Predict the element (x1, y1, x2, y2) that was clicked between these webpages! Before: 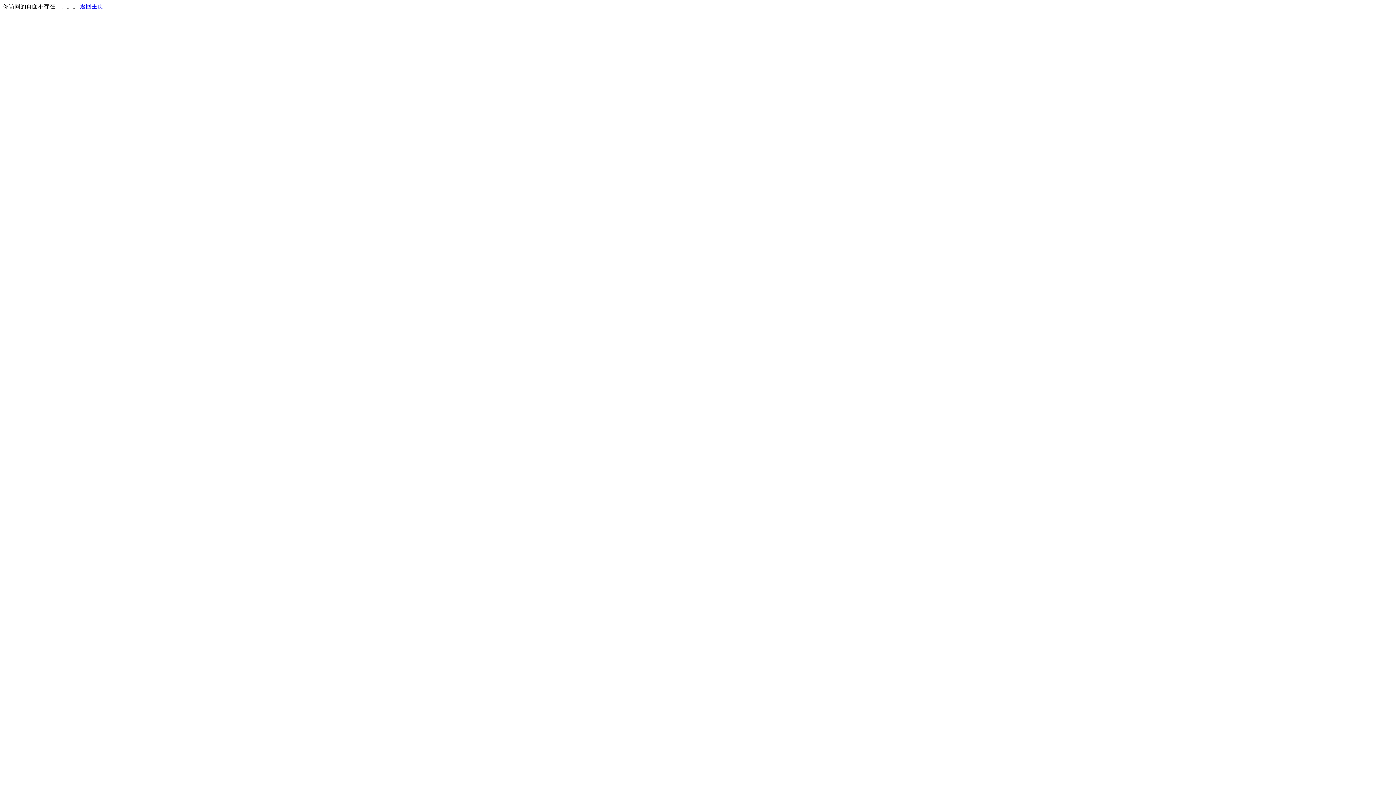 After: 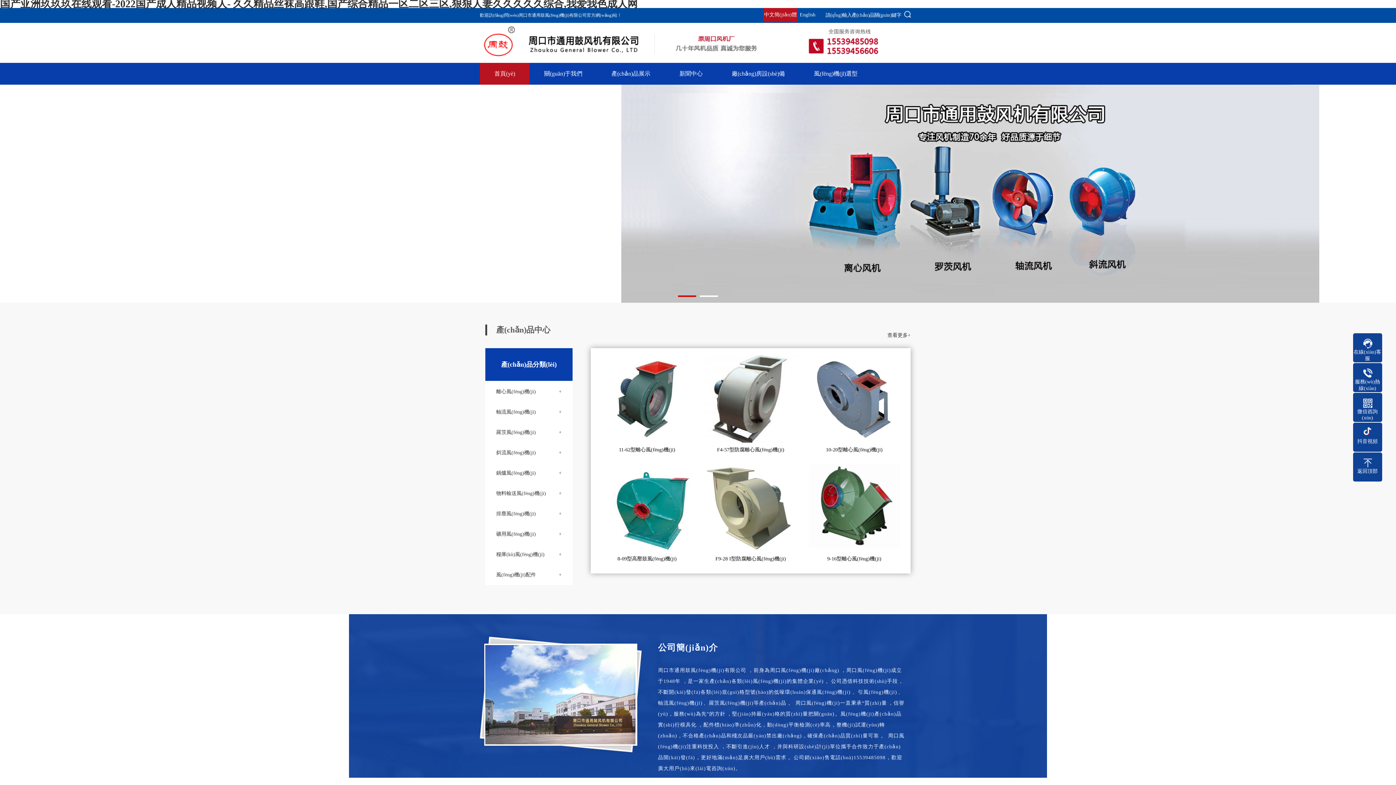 Action: label: 返回主页 bbox: (80, 3, 103, 9)